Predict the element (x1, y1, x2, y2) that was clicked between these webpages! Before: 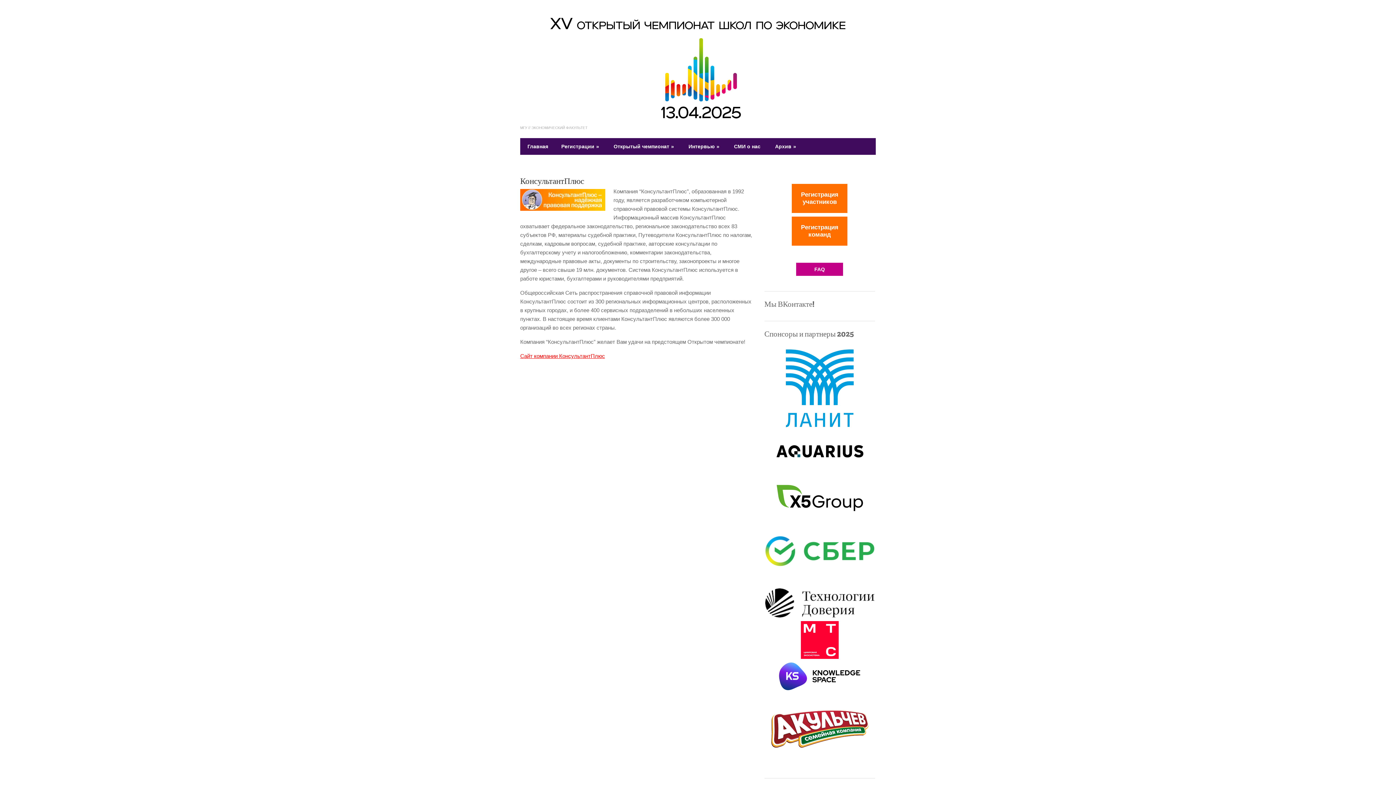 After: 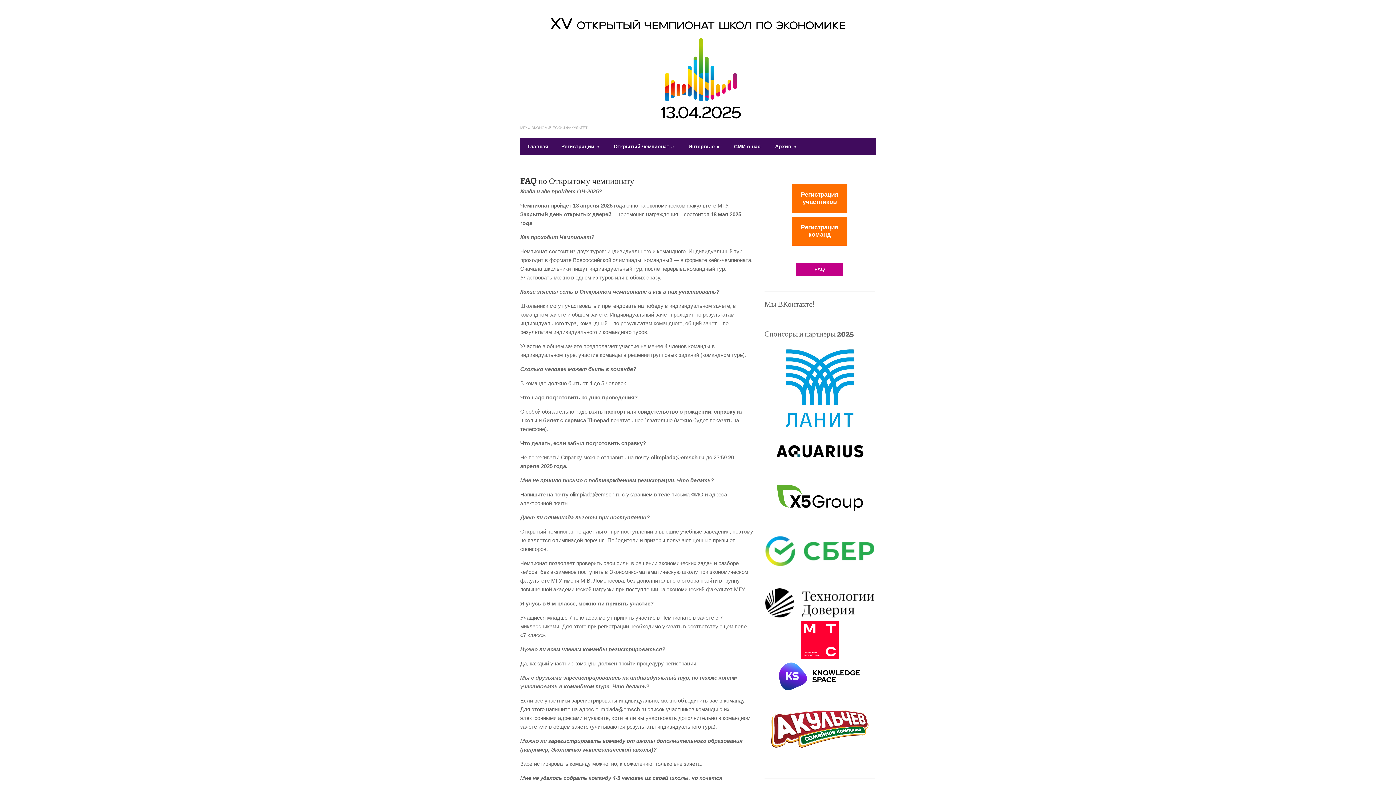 Action: bbox: (814, 266, 825, 272) label: FAQ